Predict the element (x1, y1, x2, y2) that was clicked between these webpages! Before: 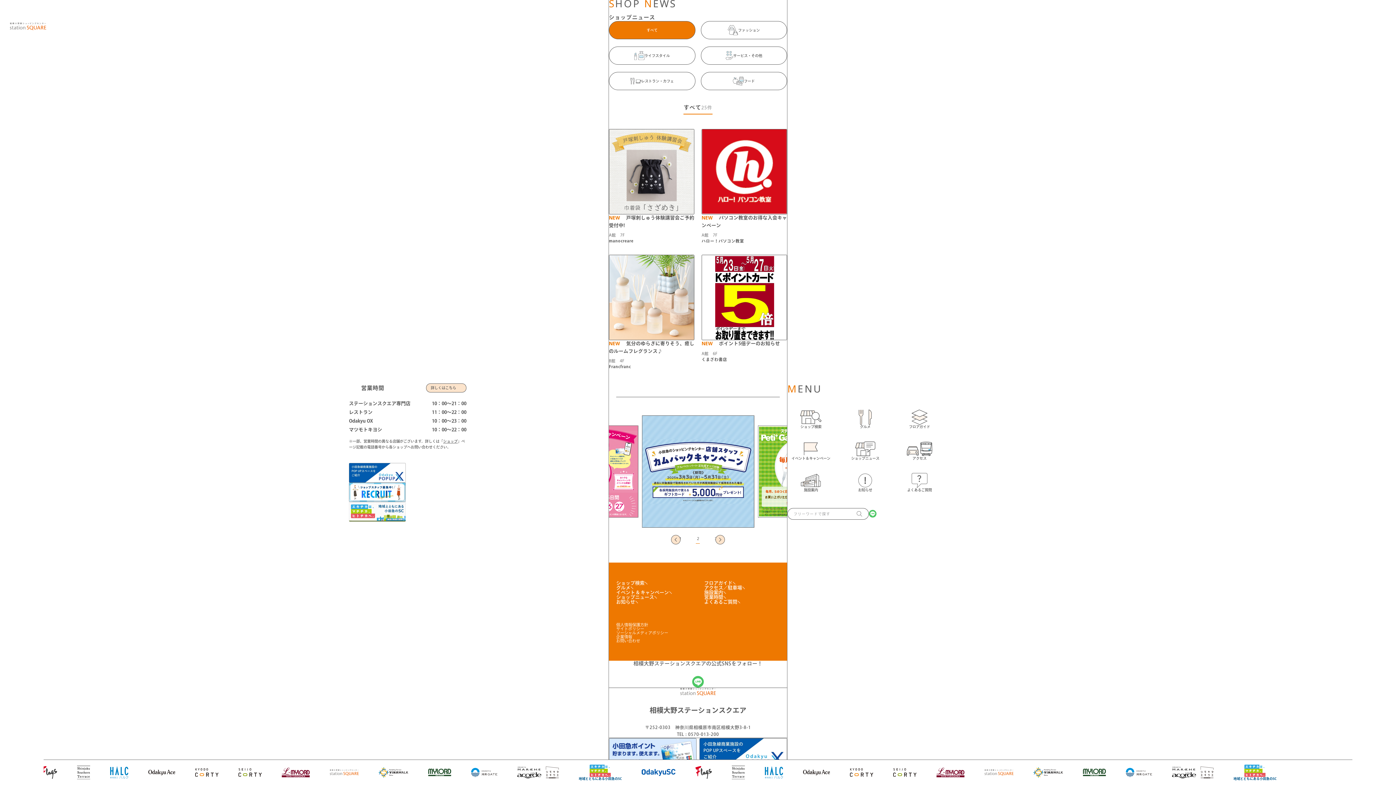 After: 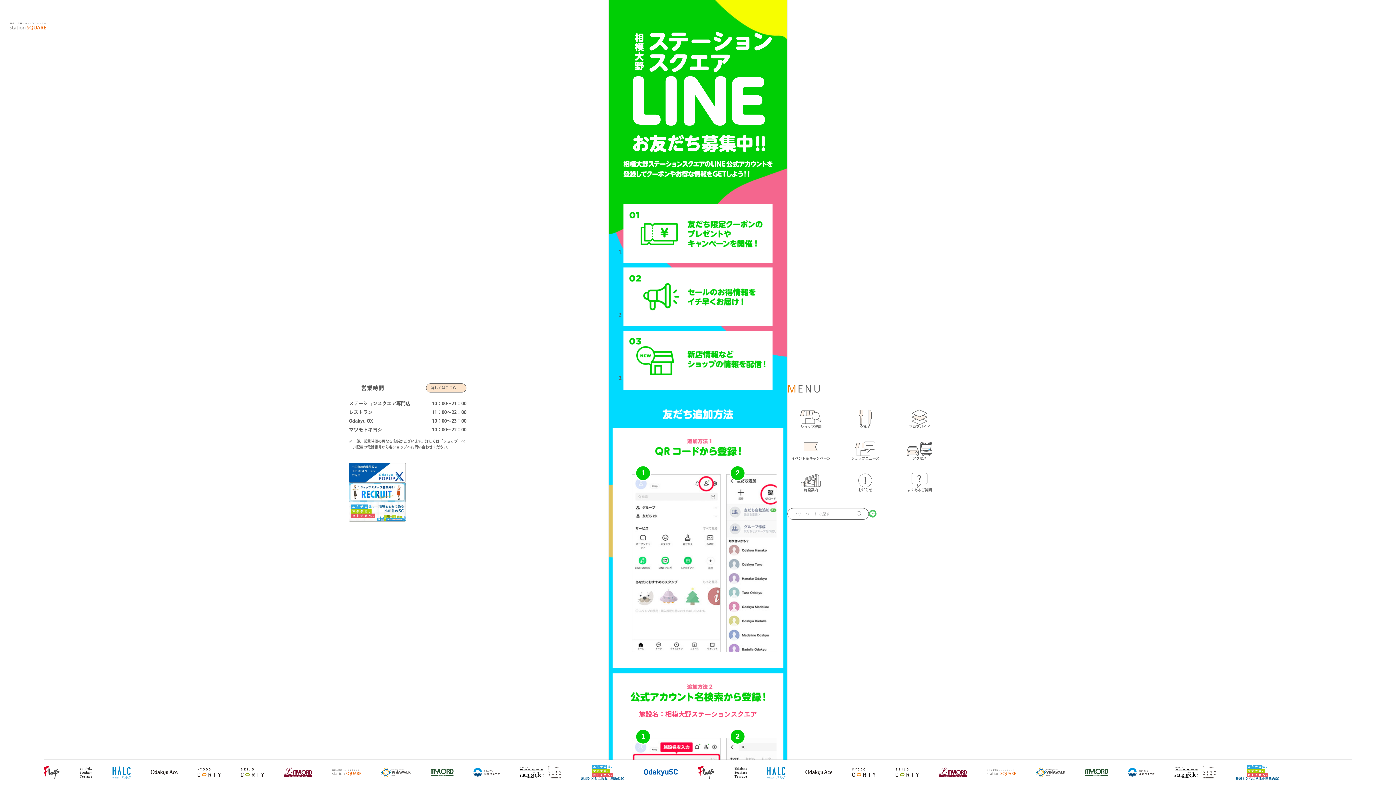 Action: bbox: (869, 513, 876, 517)